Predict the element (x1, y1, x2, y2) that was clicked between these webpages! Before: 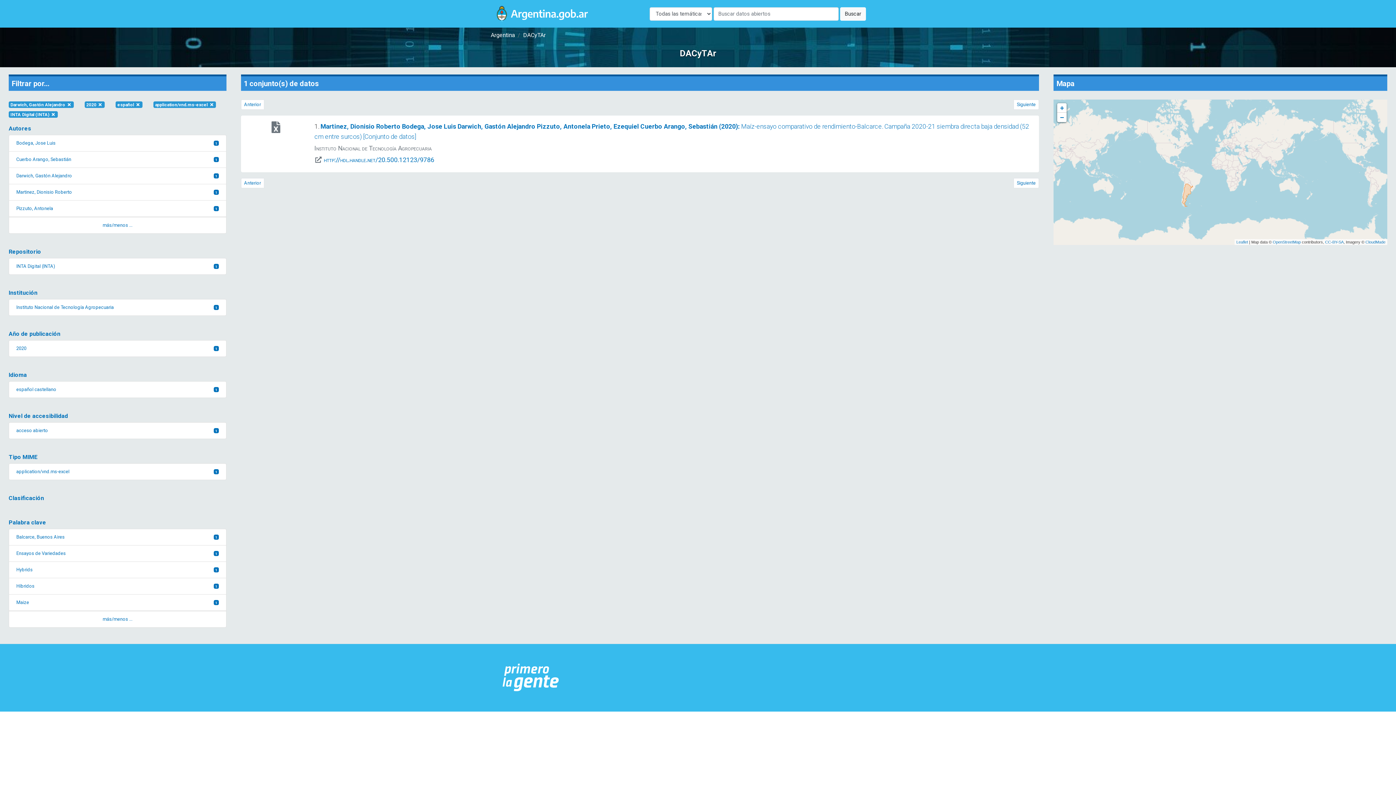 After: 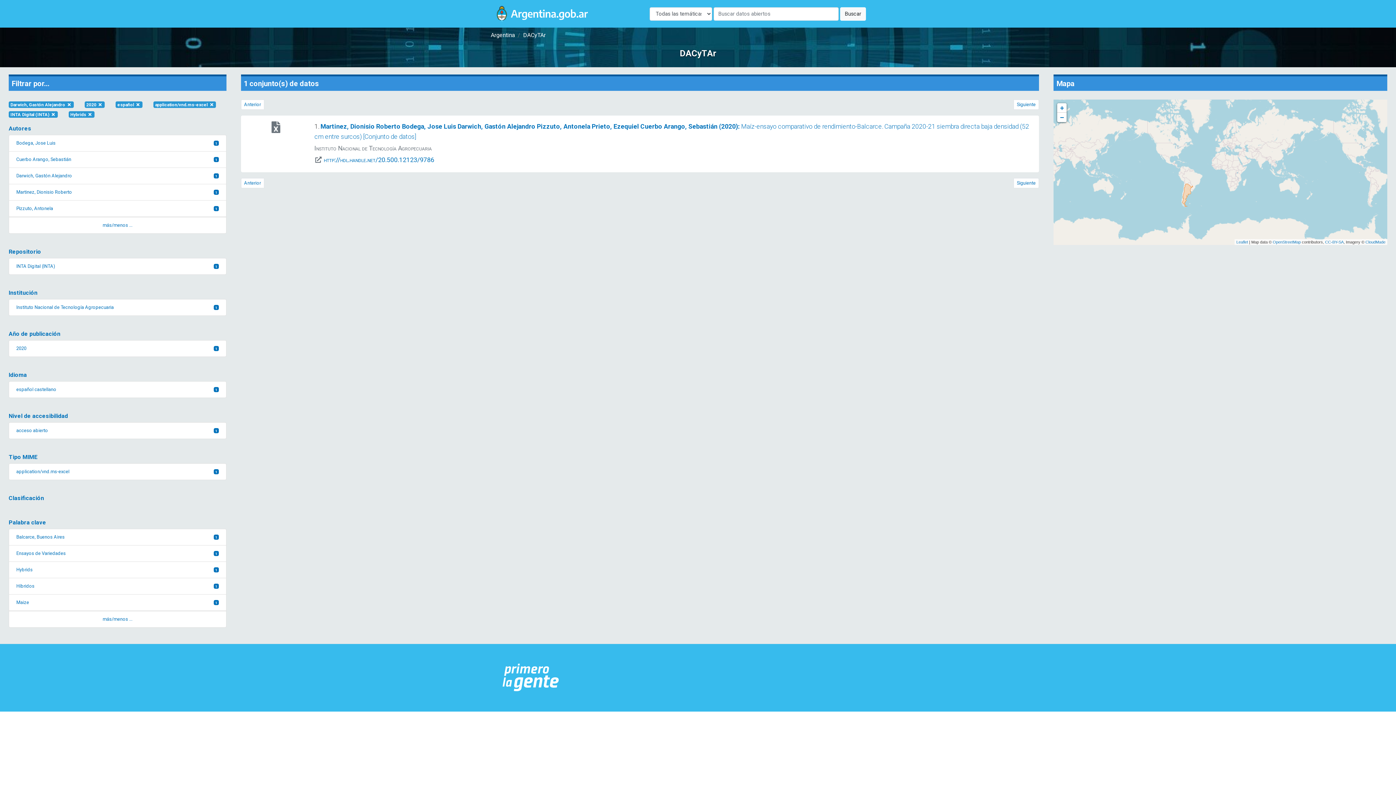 Action: label: Hybrids
1 bbox: (8, 562, 226, 578)